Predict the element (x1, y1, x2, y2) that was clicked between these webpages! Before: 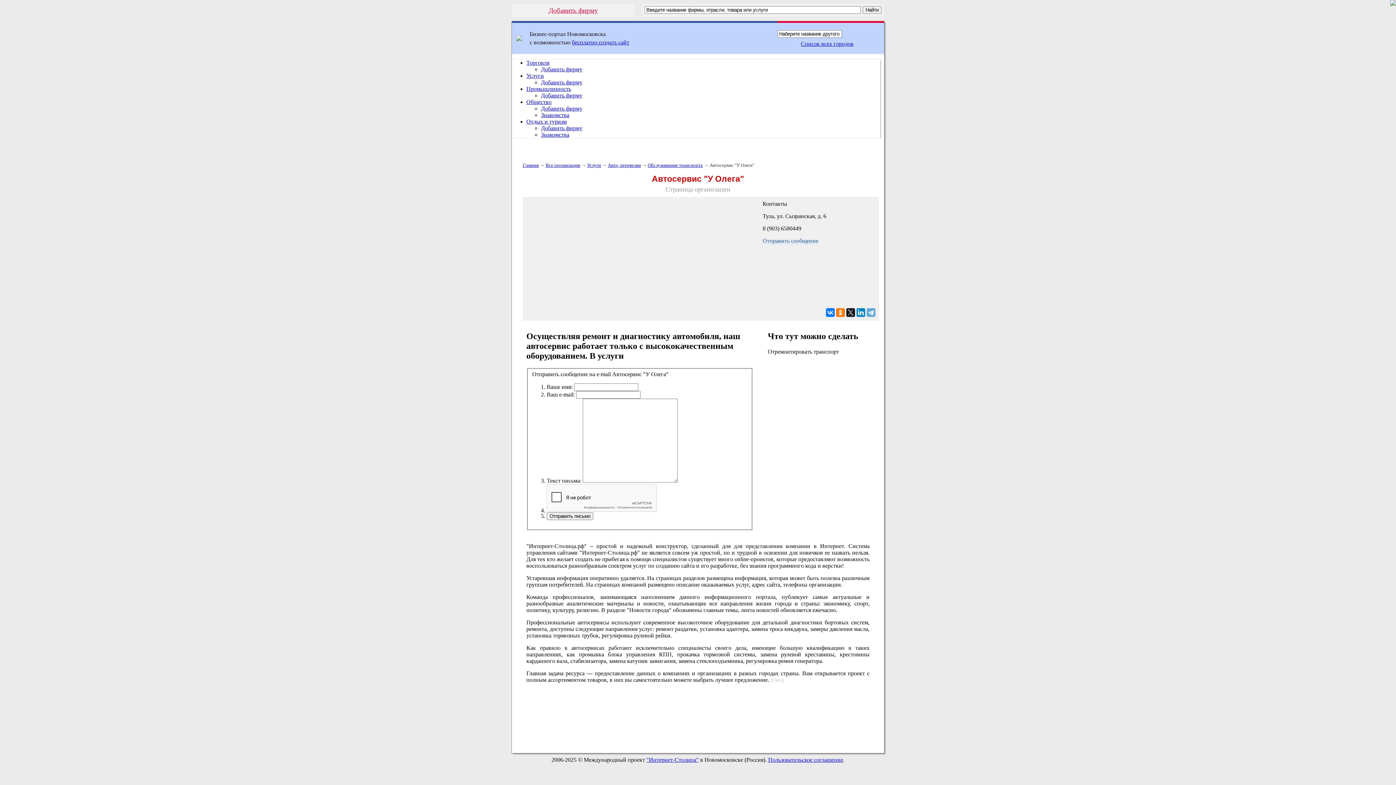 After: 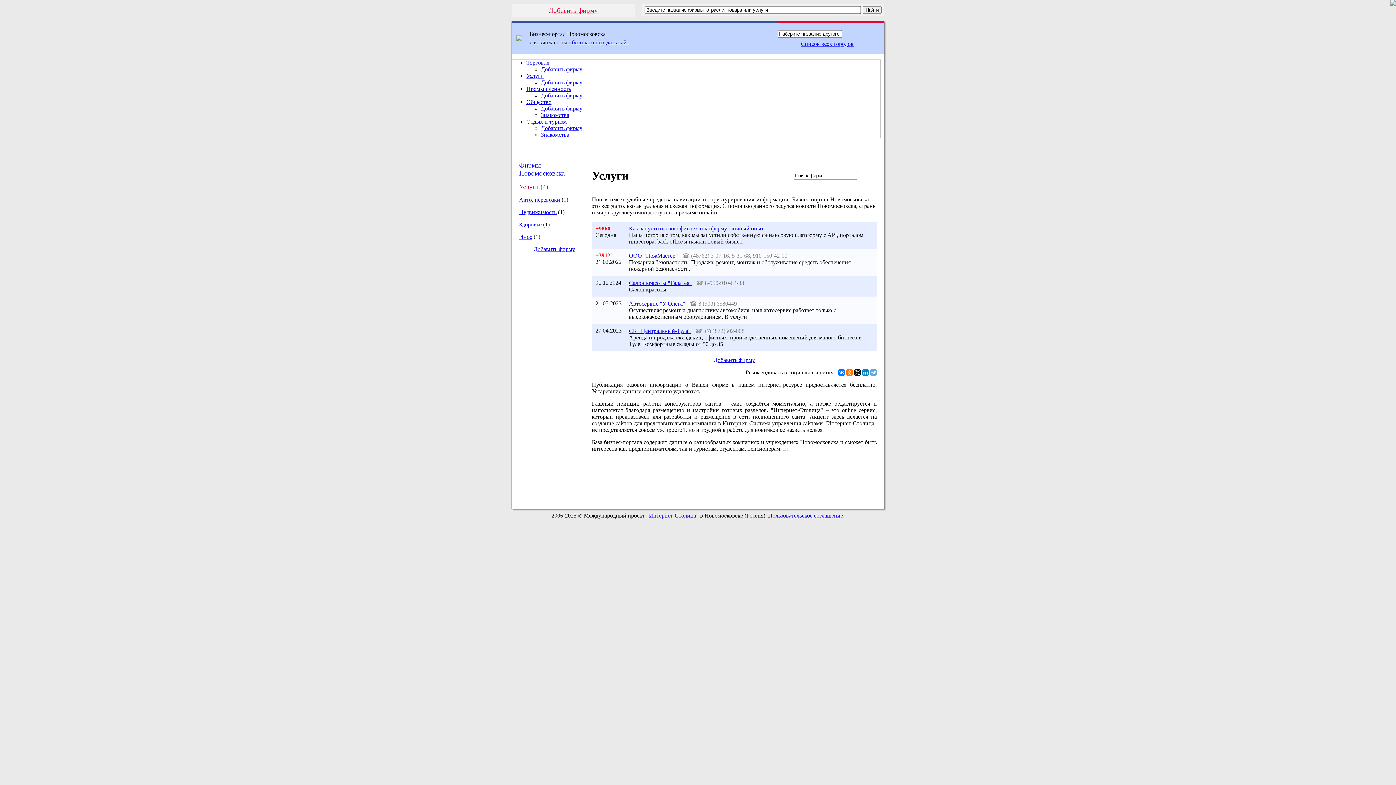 Action: bbox: (587, 162, 601, 168) label: Услуги